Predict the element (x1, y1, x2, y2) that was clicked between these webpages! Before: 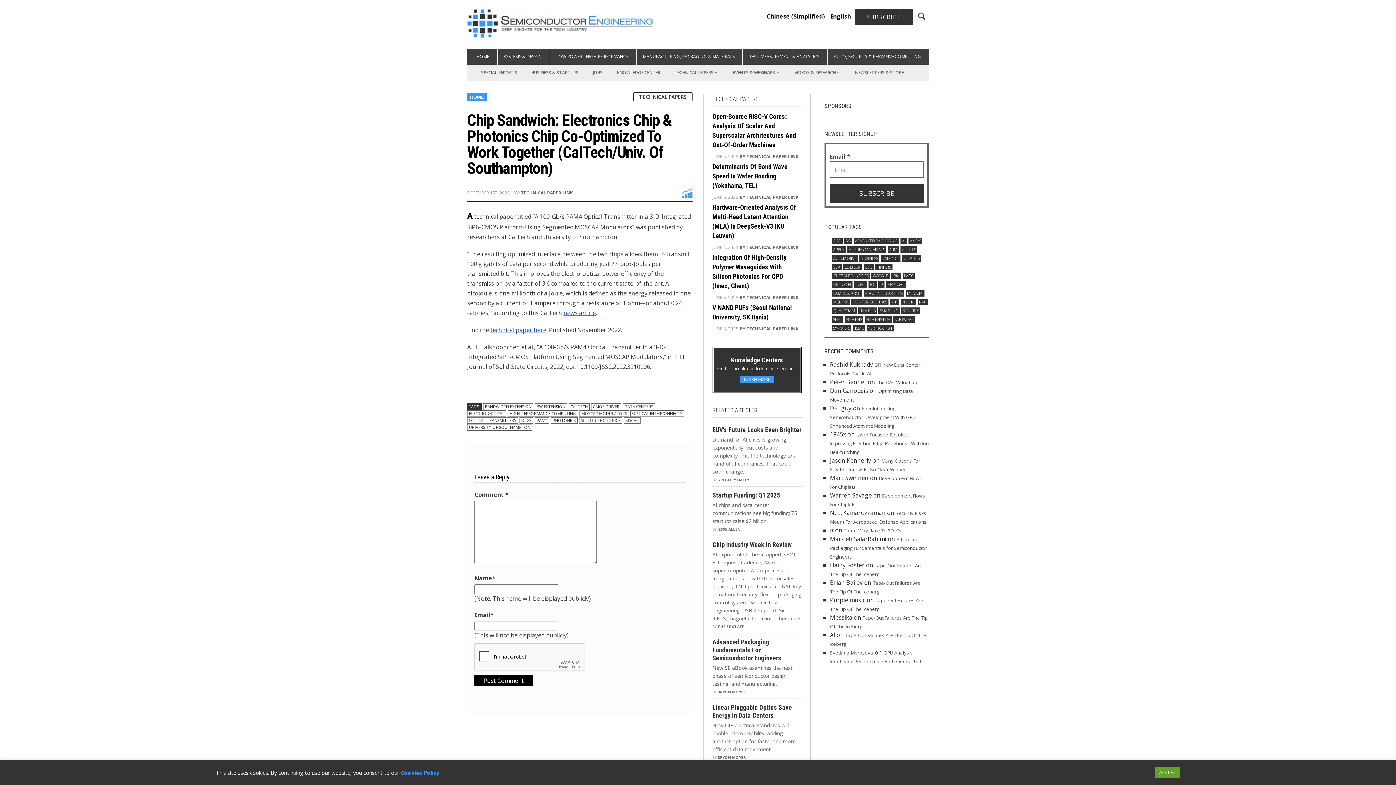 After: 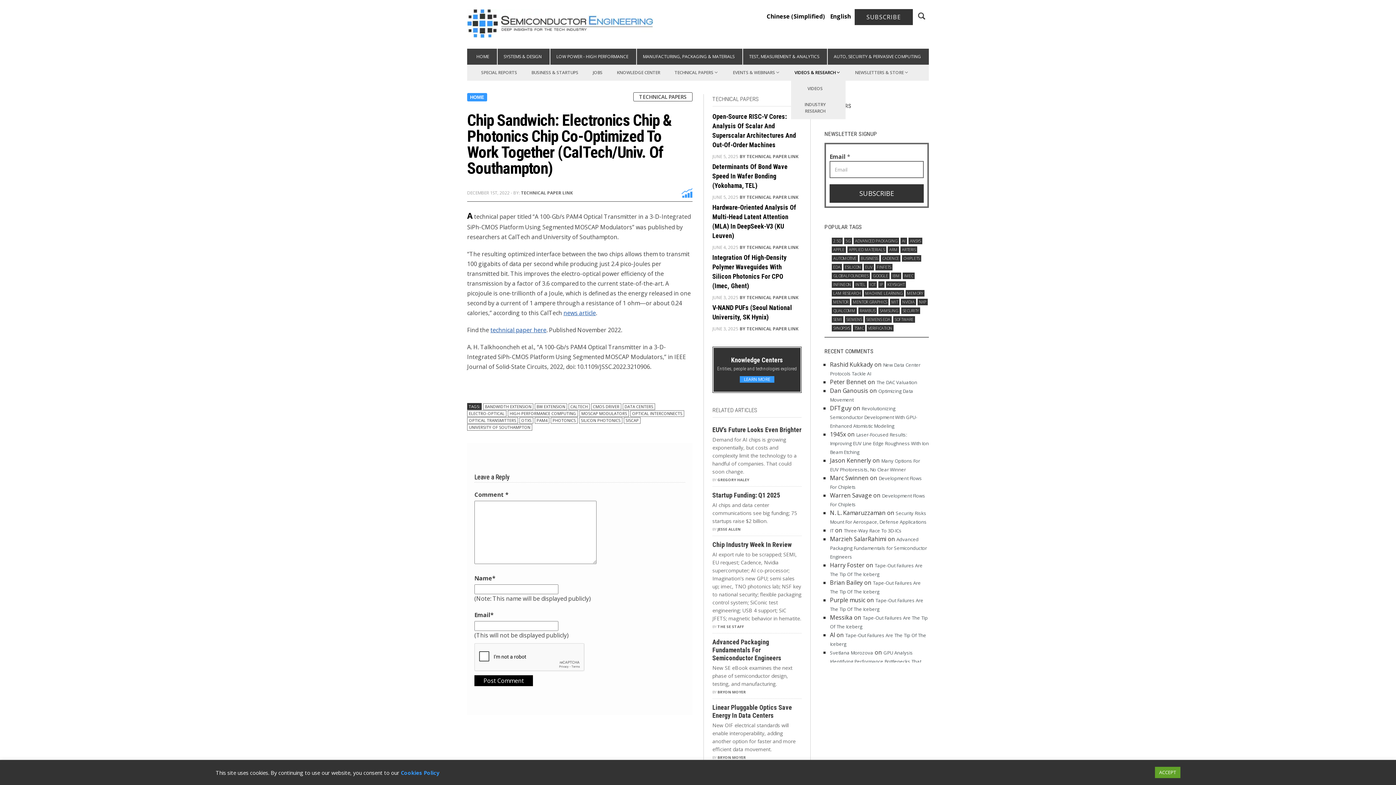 Action: bbox: (791, 64, 845, 80) label: VIDEOS & RESEARCH 